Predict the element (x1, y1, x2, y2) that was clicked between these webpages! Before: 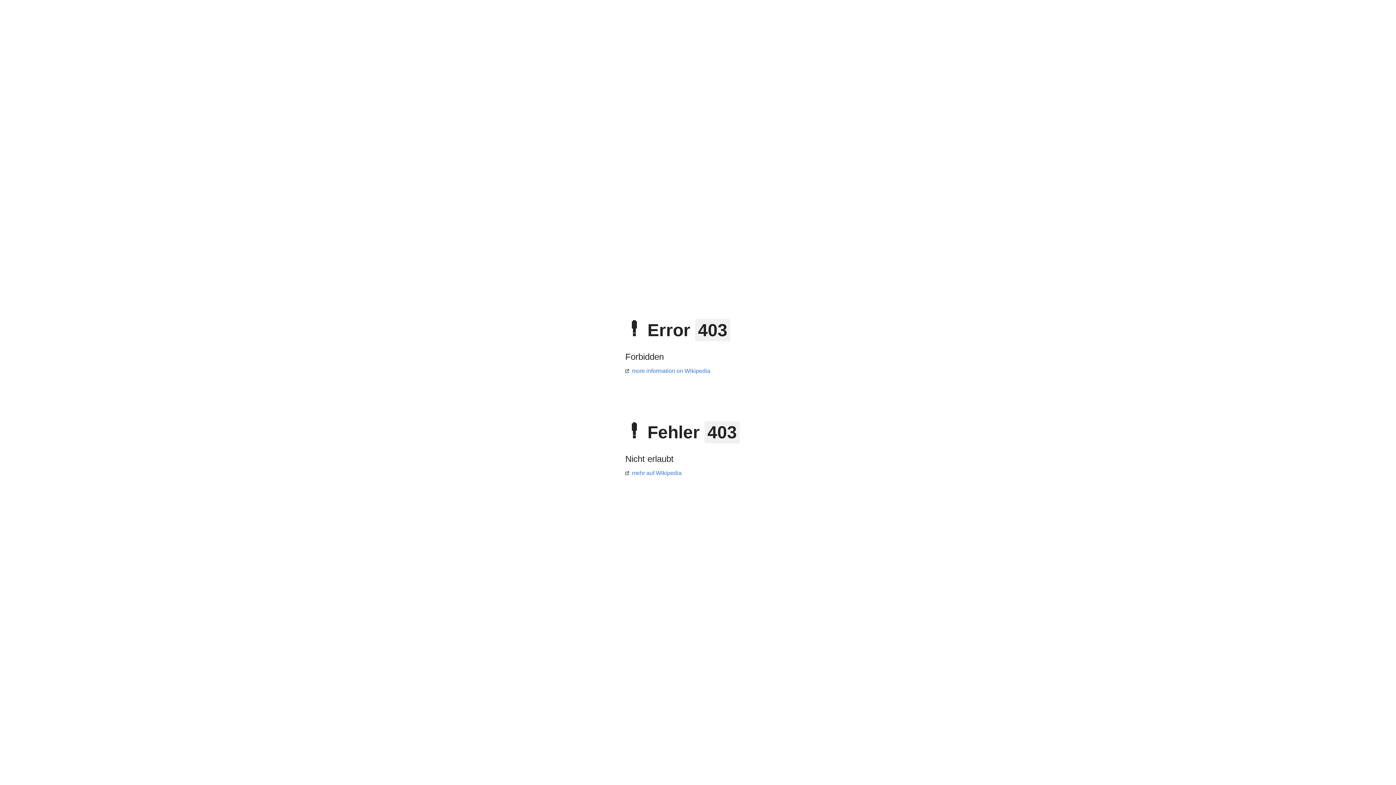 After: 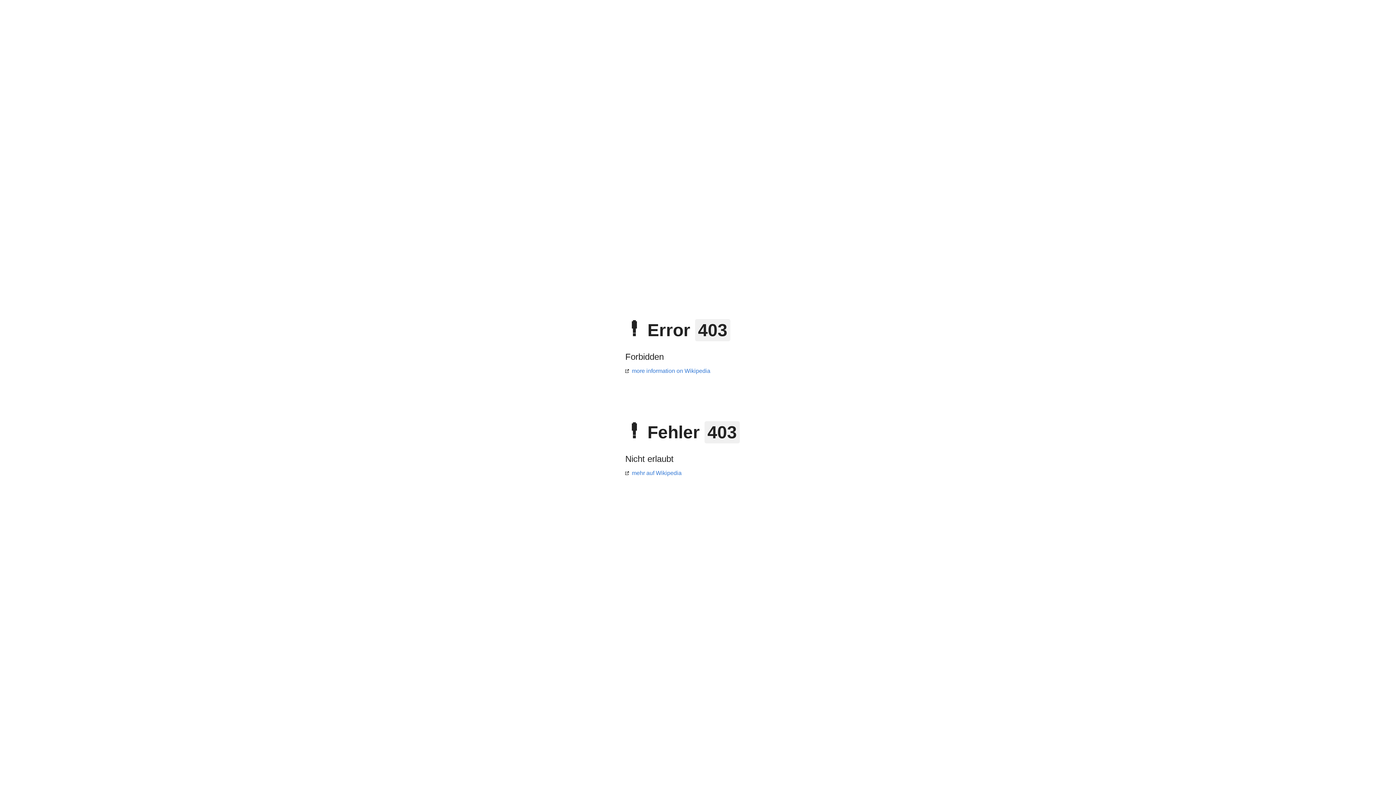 Action: bbox: (625, 470, 681, 476) label: mehr auf Wikipedia